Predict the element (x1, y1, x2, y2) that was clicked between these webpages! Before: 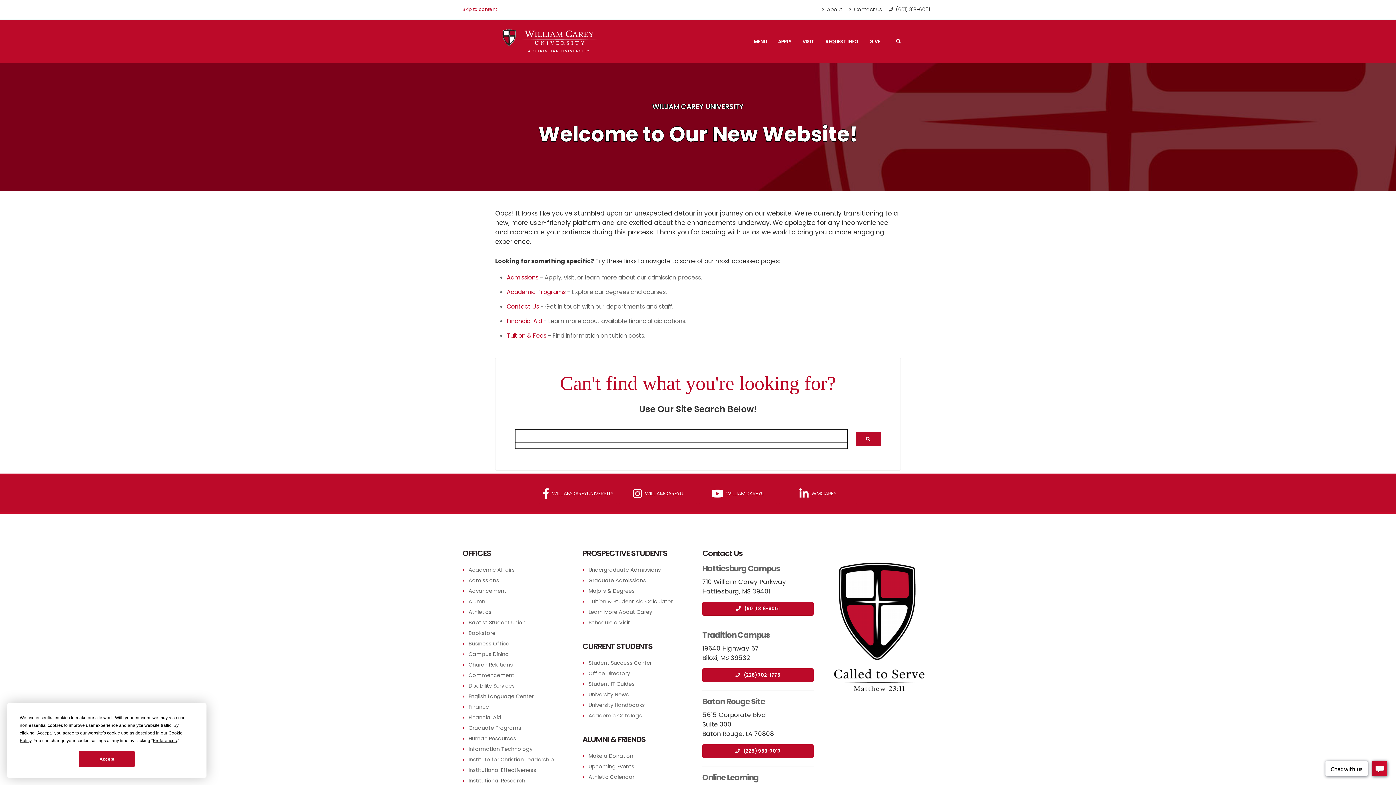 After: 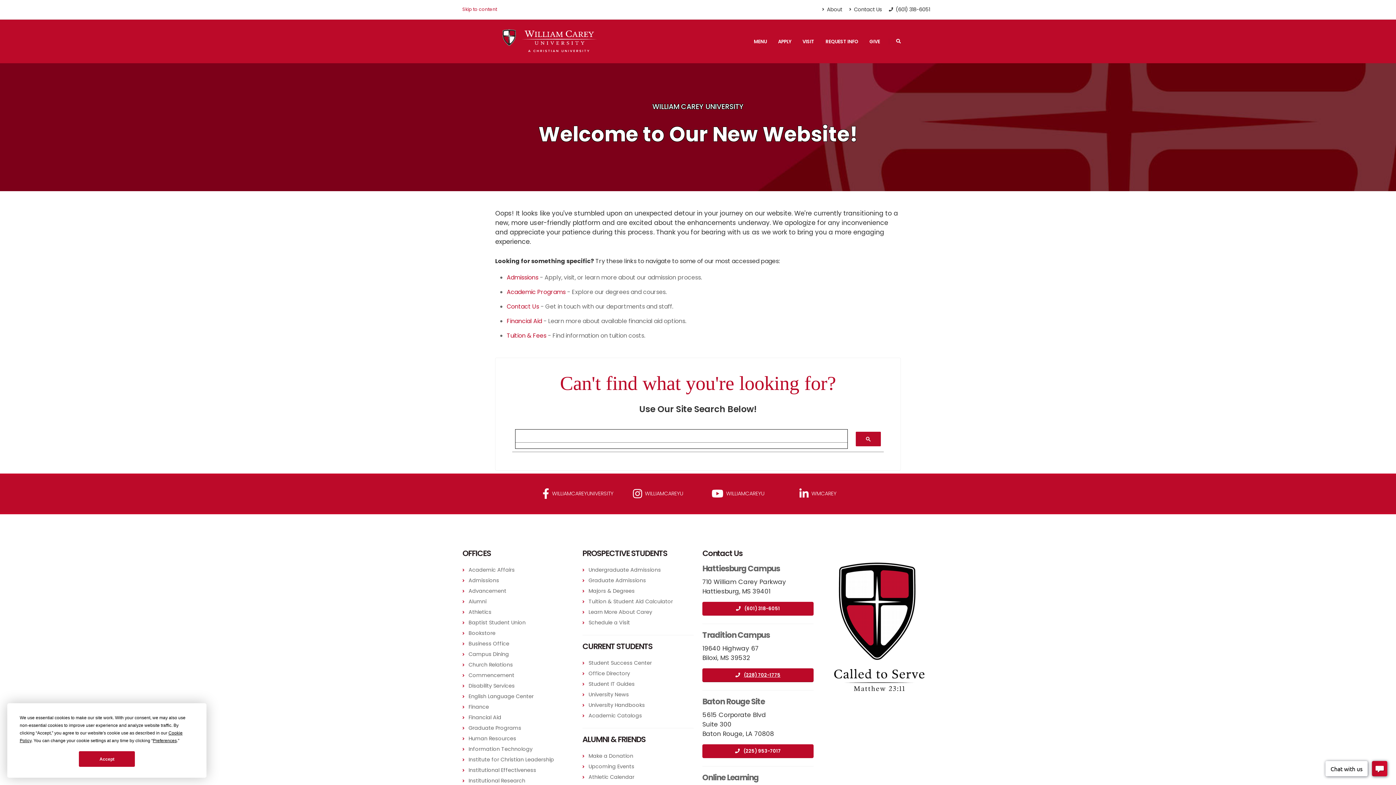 Action: bbox: (702, 668, 813, 682) label: (228) 702-1775